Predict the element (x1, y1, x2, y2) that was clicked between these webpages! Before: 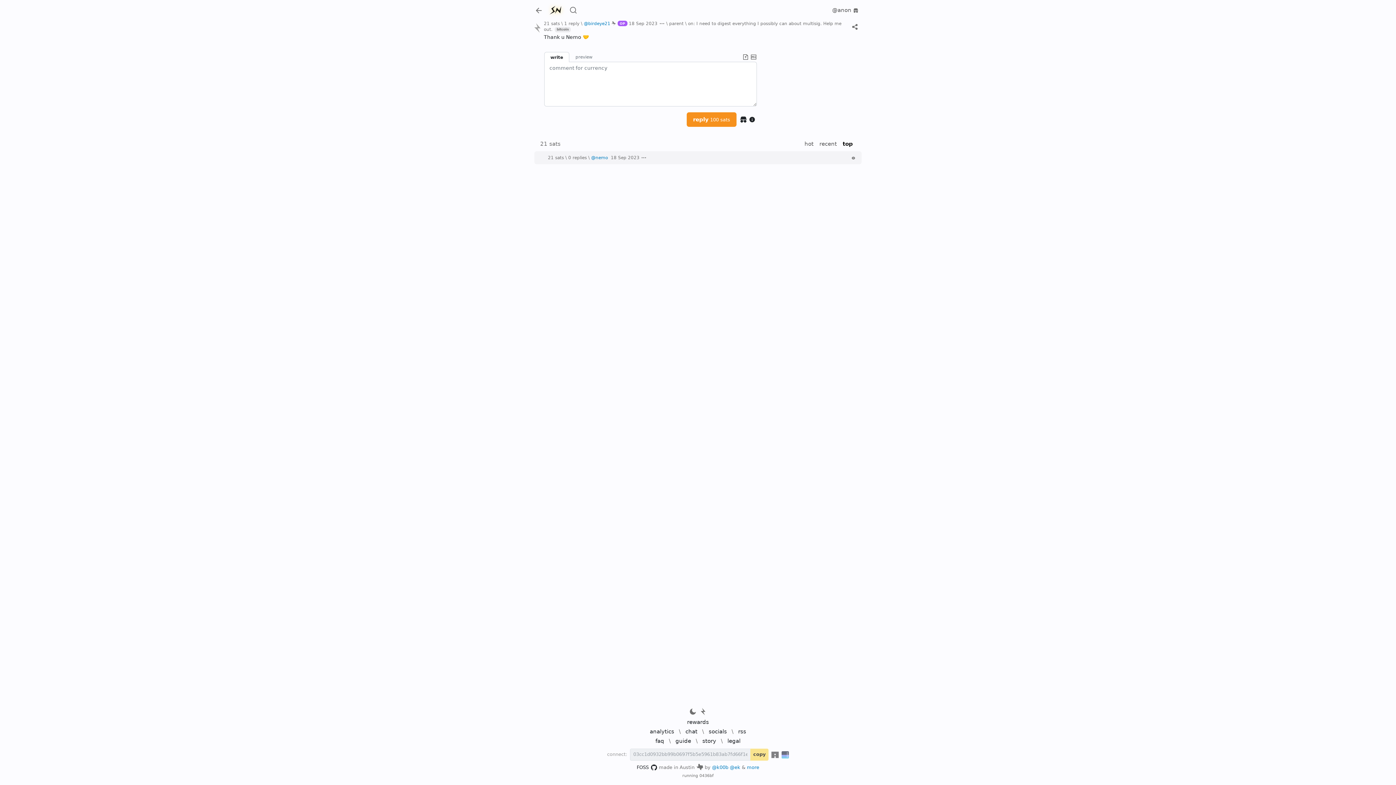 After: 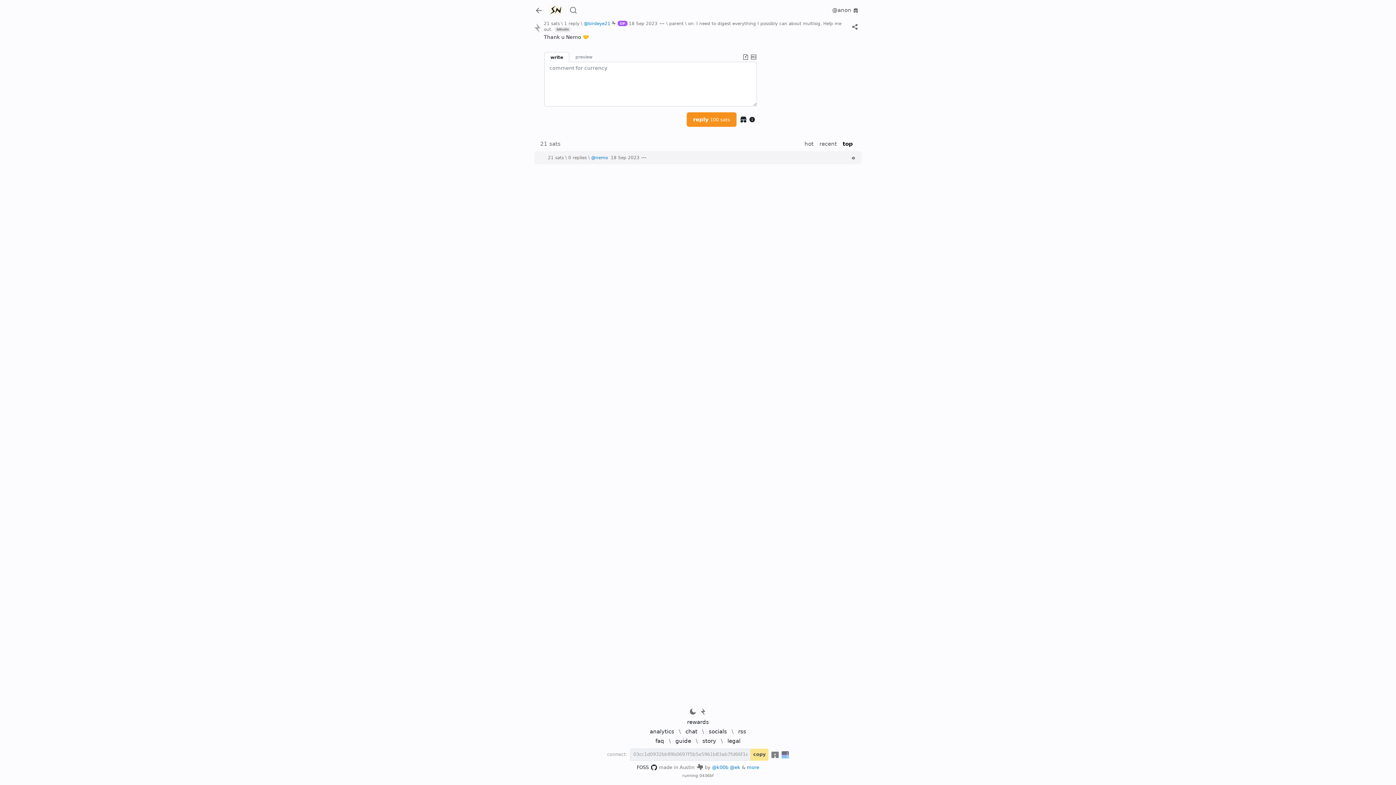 Action: bbox: (750, 53, 757, 60)